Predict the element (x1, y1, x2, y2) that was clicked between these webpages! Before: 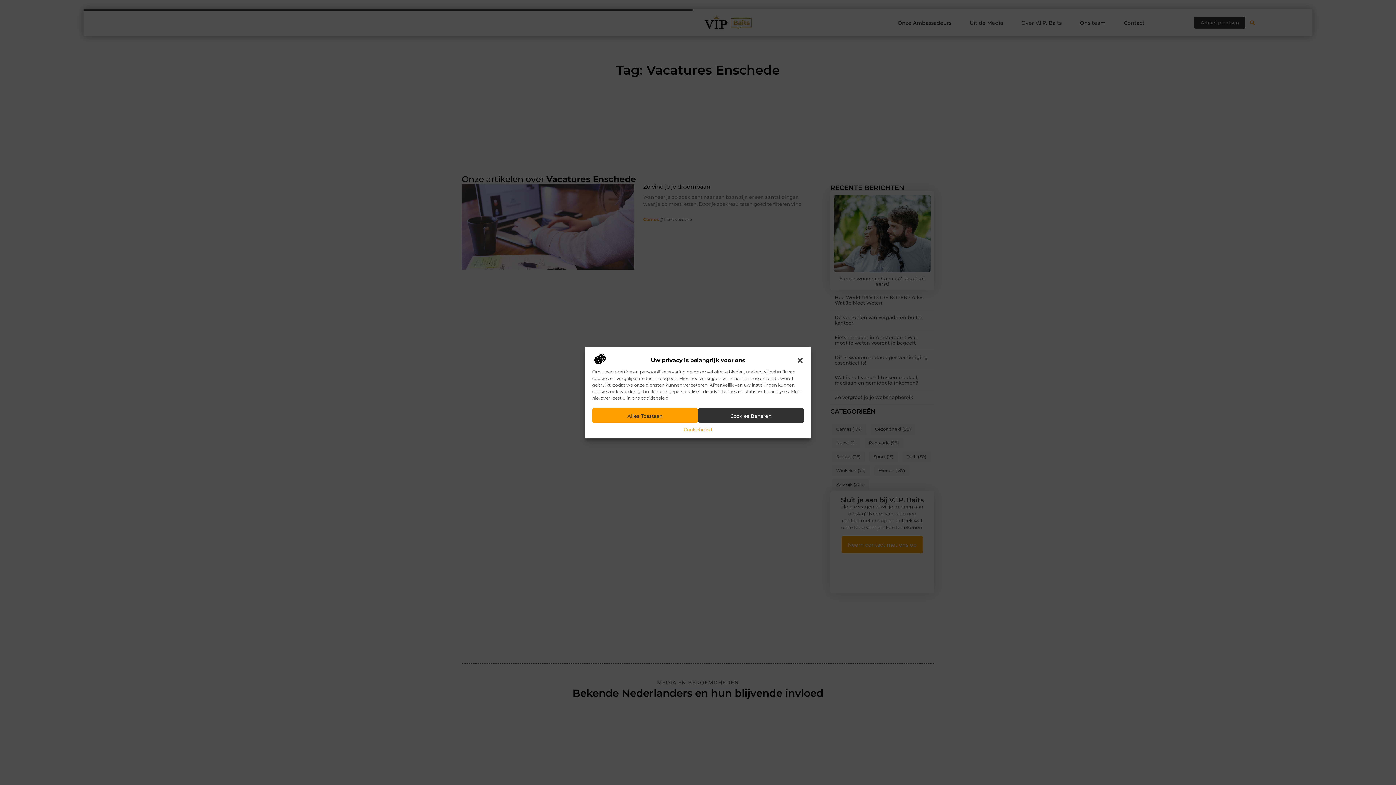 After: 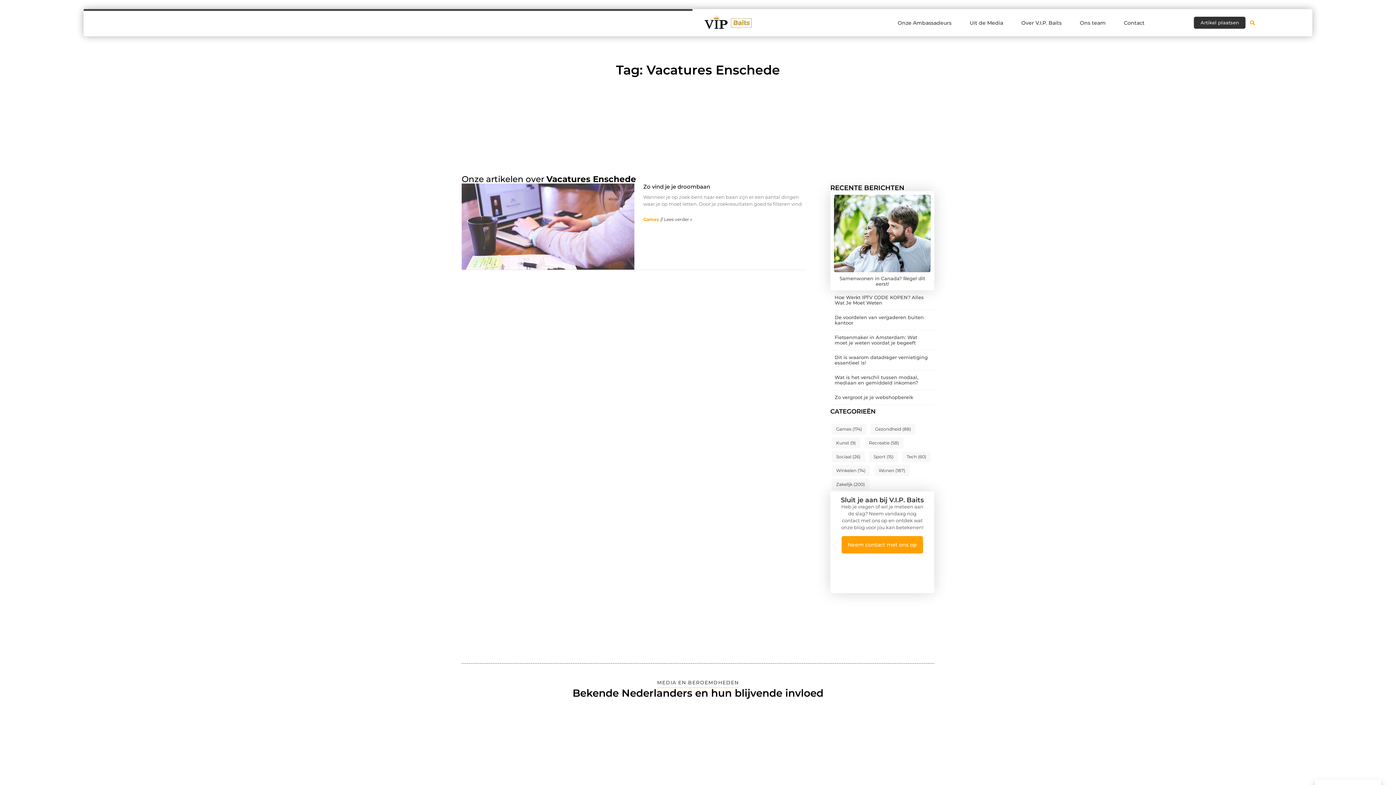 Action: label: Alles Toestaan bbox: (592, 408, 698, 423)